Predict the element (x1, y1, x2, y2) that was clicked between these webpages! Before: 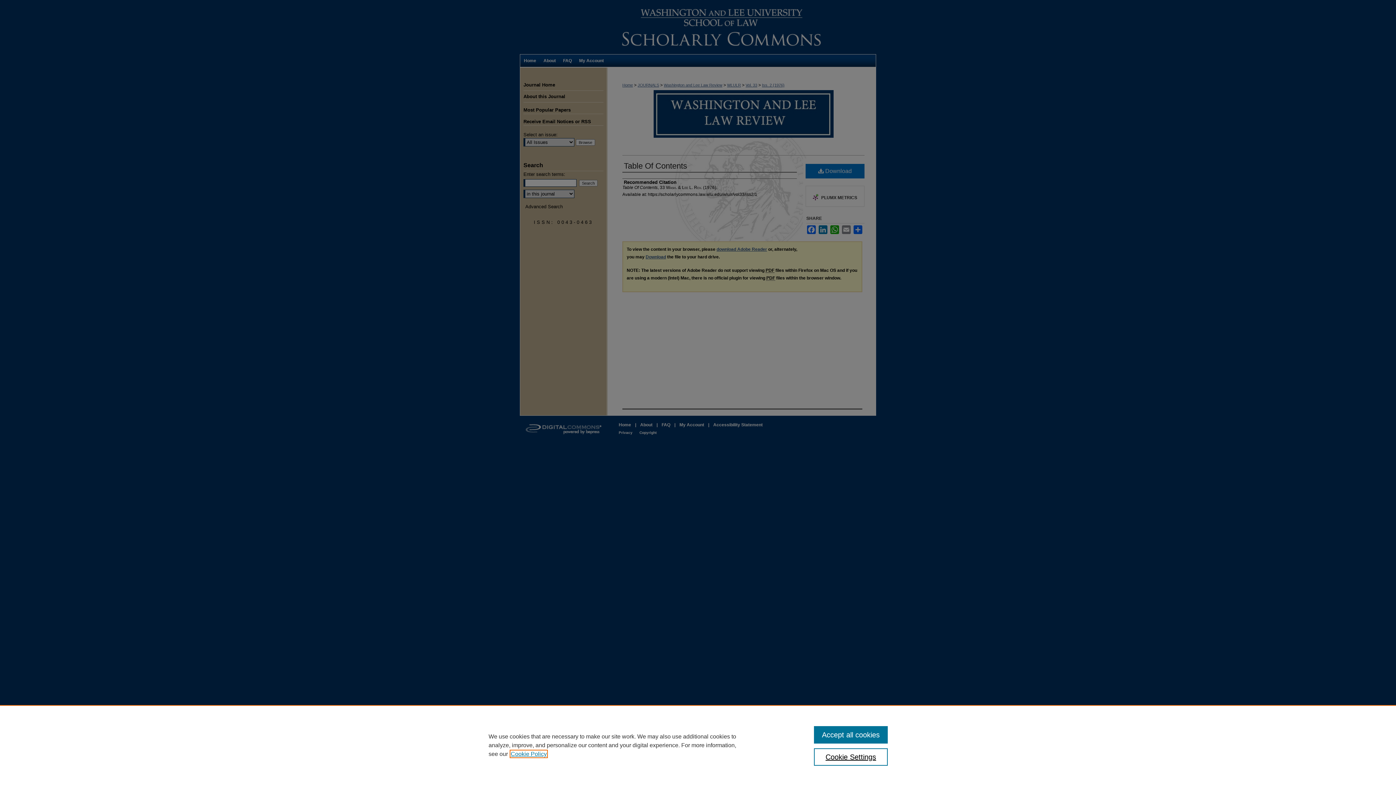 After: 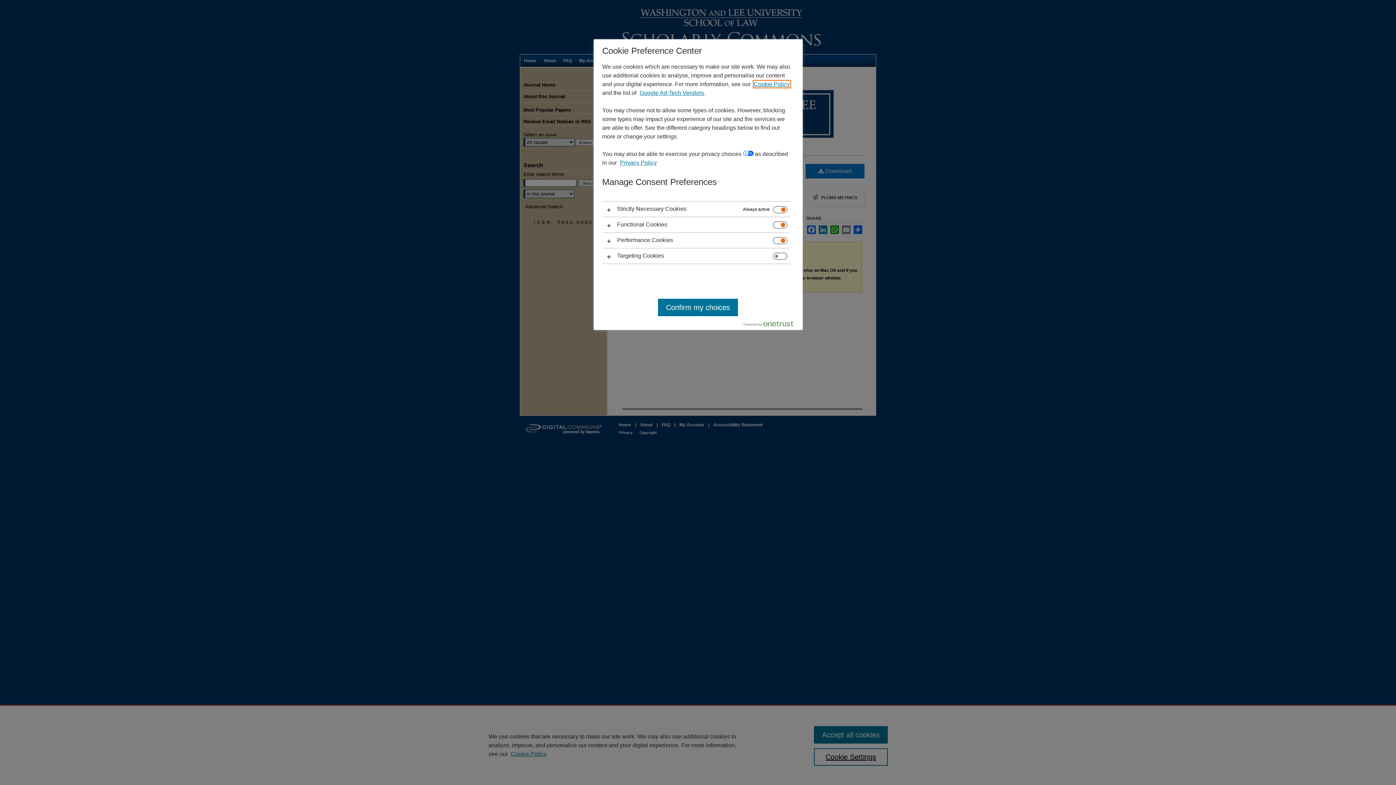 Action: bbox: (814, 748, 887, 766) label: Cookie Settings